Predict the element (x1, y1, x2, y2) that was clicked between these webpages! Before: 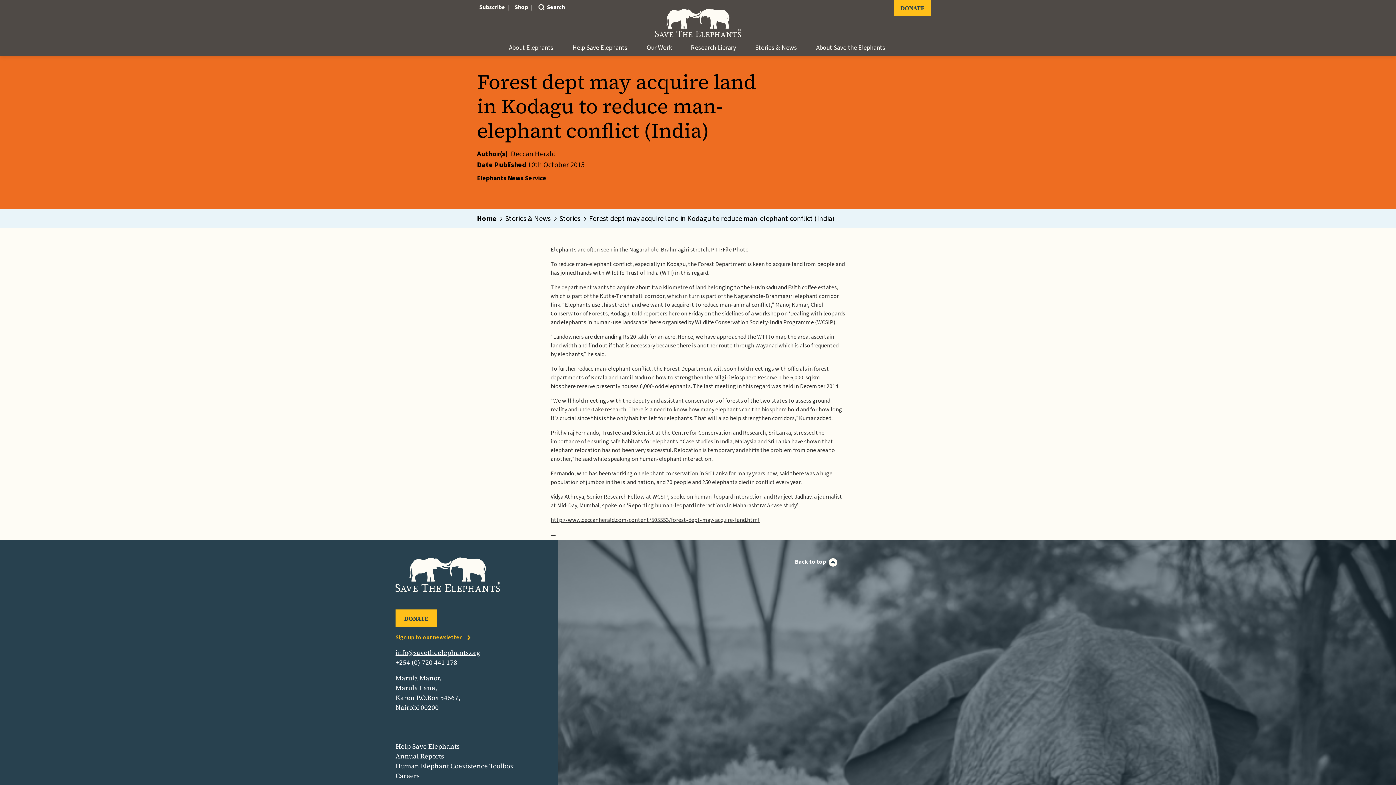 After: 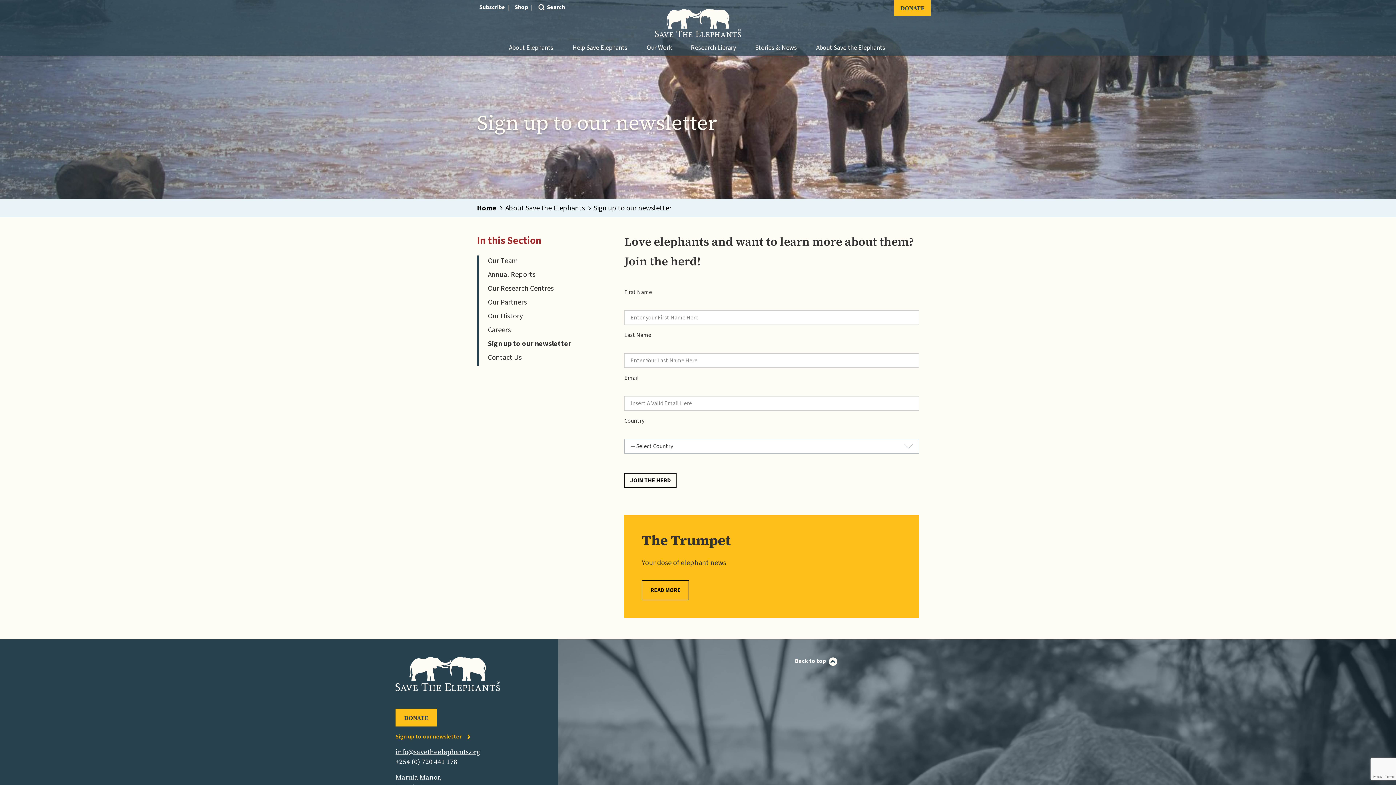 Action: bbox: (395, 633, 470, 642) label: Sign up to our newsletter